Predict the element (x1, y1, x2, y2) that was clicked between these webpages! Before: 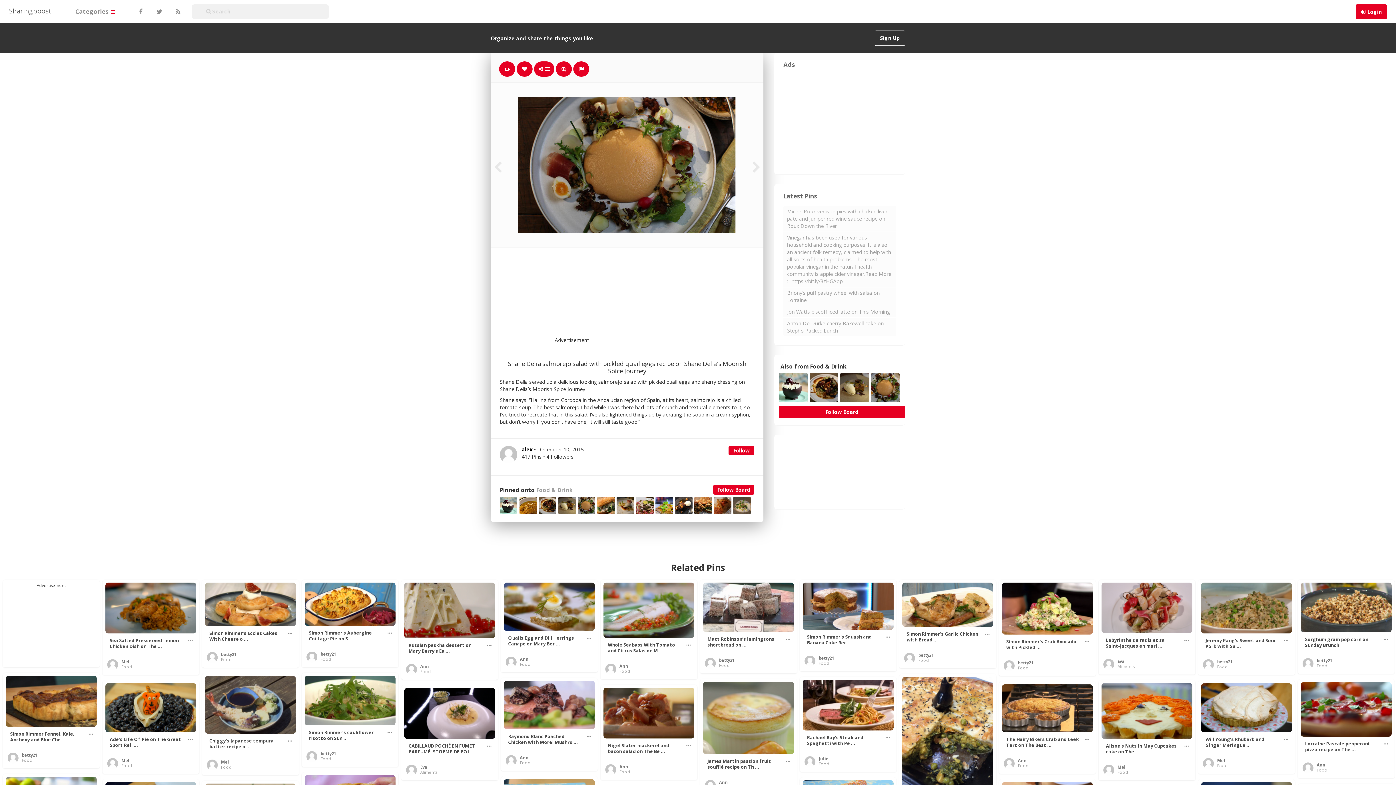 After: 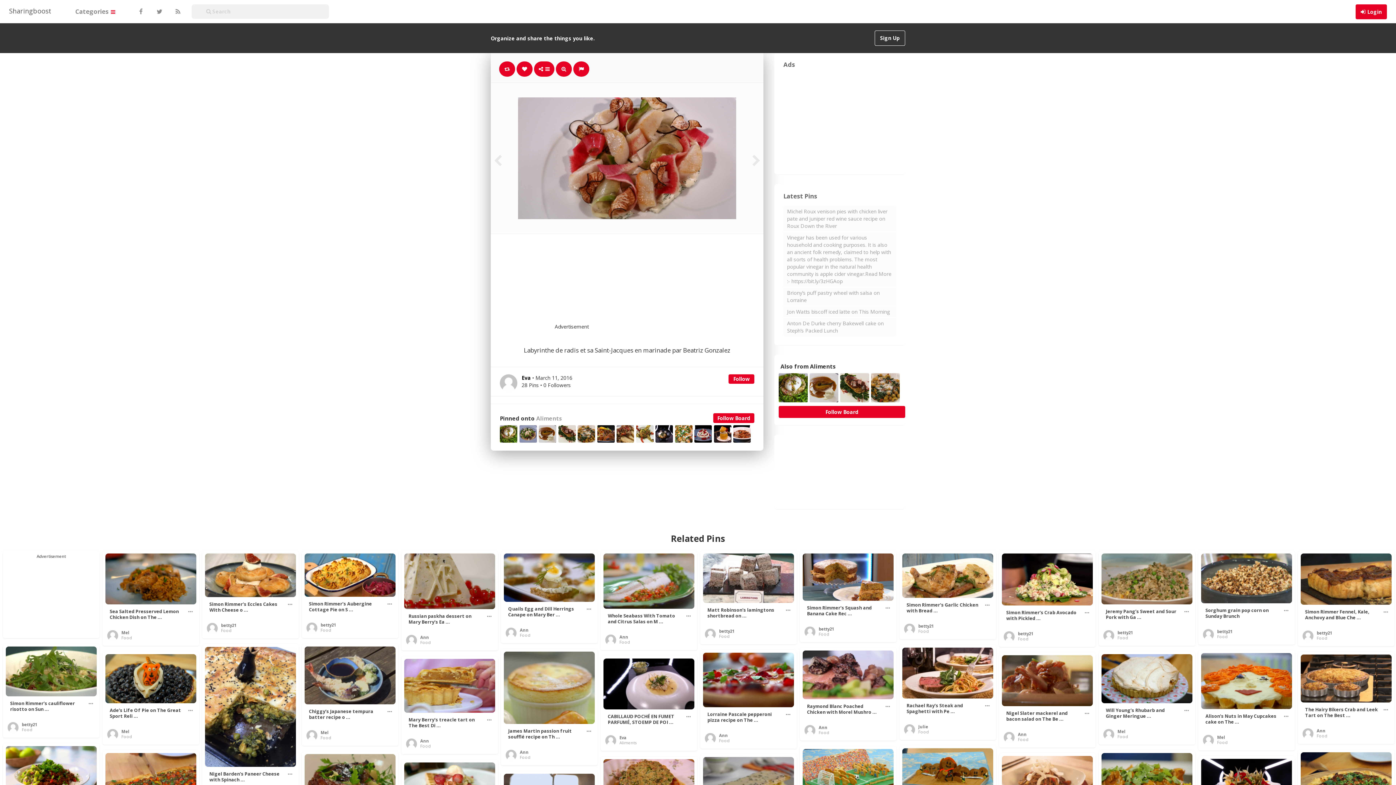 Action: bbox: (1101, 582, 1192, 633)